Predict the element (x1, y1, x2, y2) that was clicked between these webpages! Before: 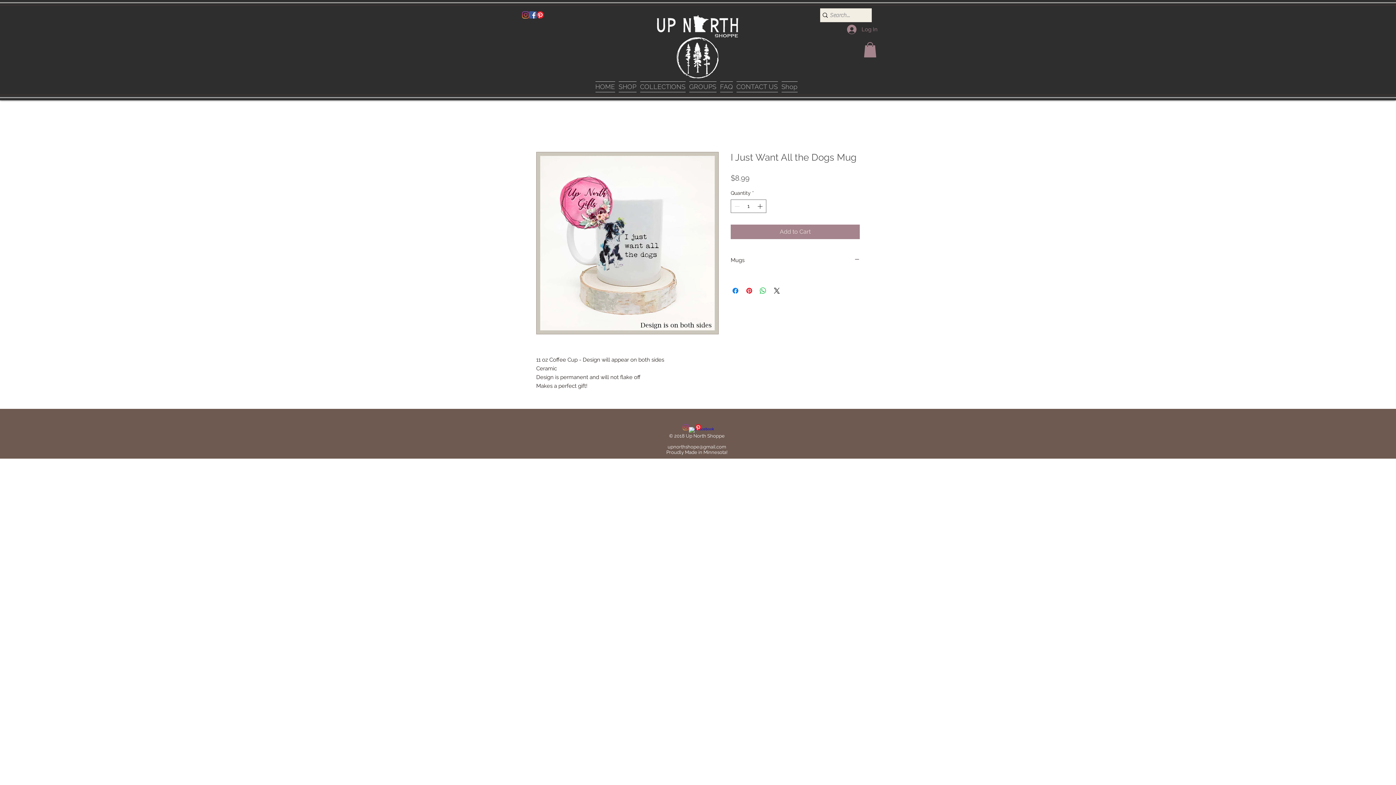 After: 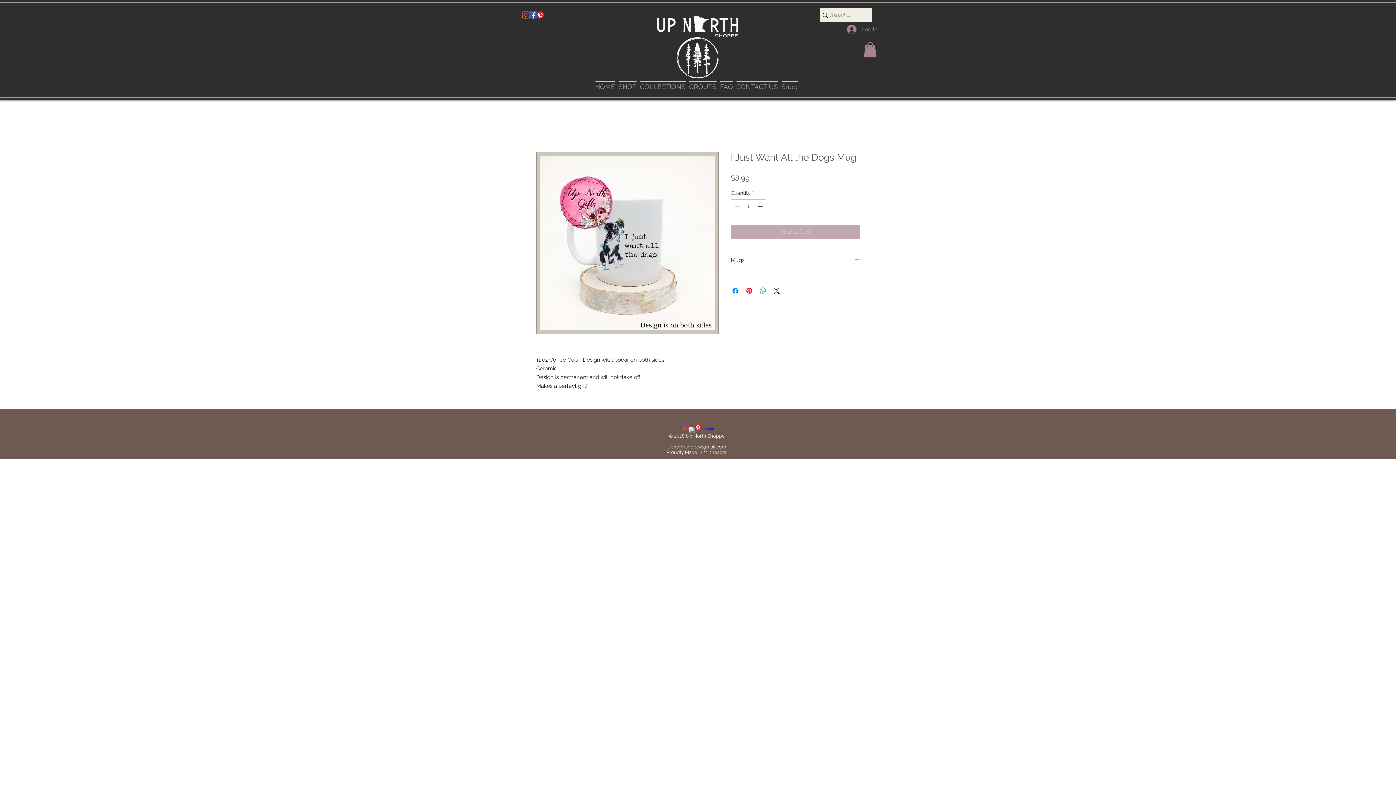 Action: label: Add to Cart bbox: (730, 224, 860, 239)